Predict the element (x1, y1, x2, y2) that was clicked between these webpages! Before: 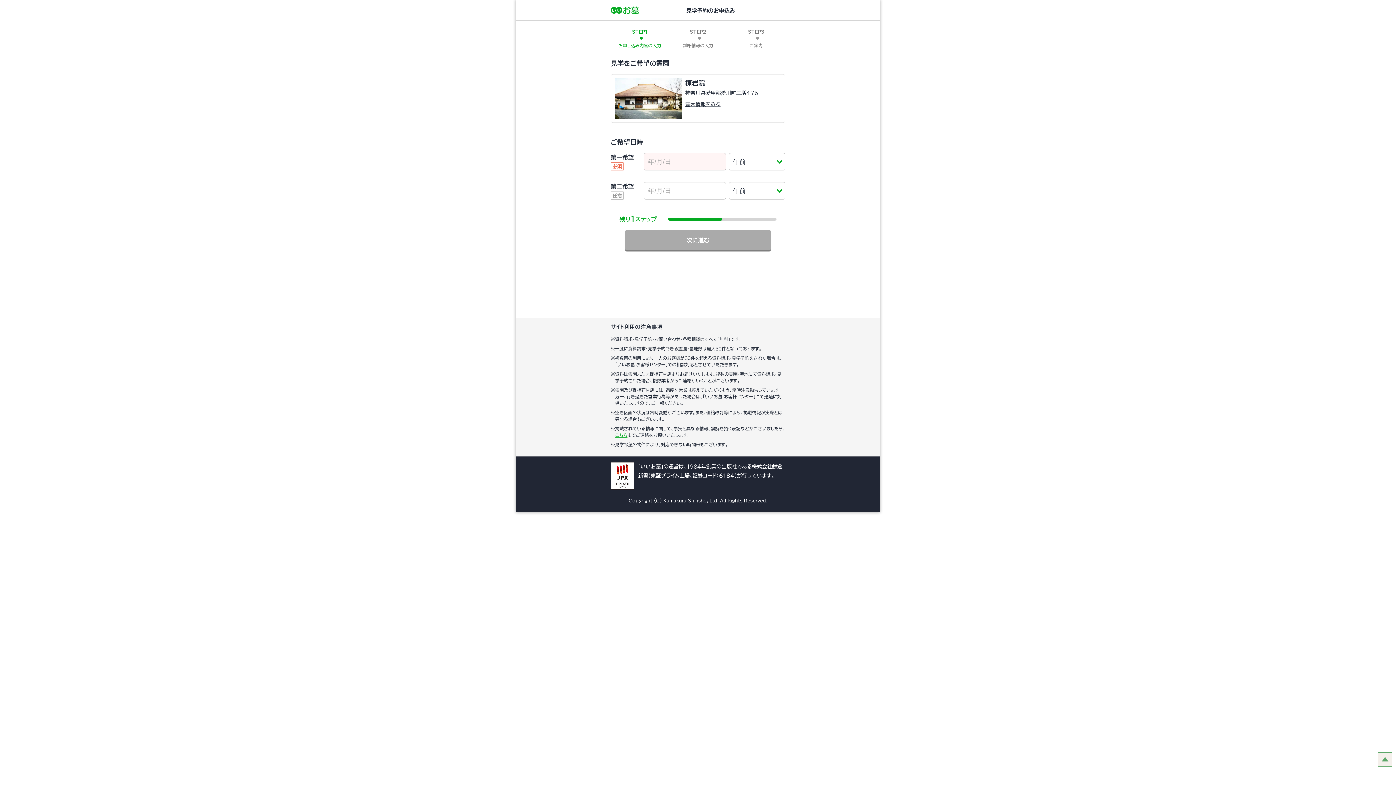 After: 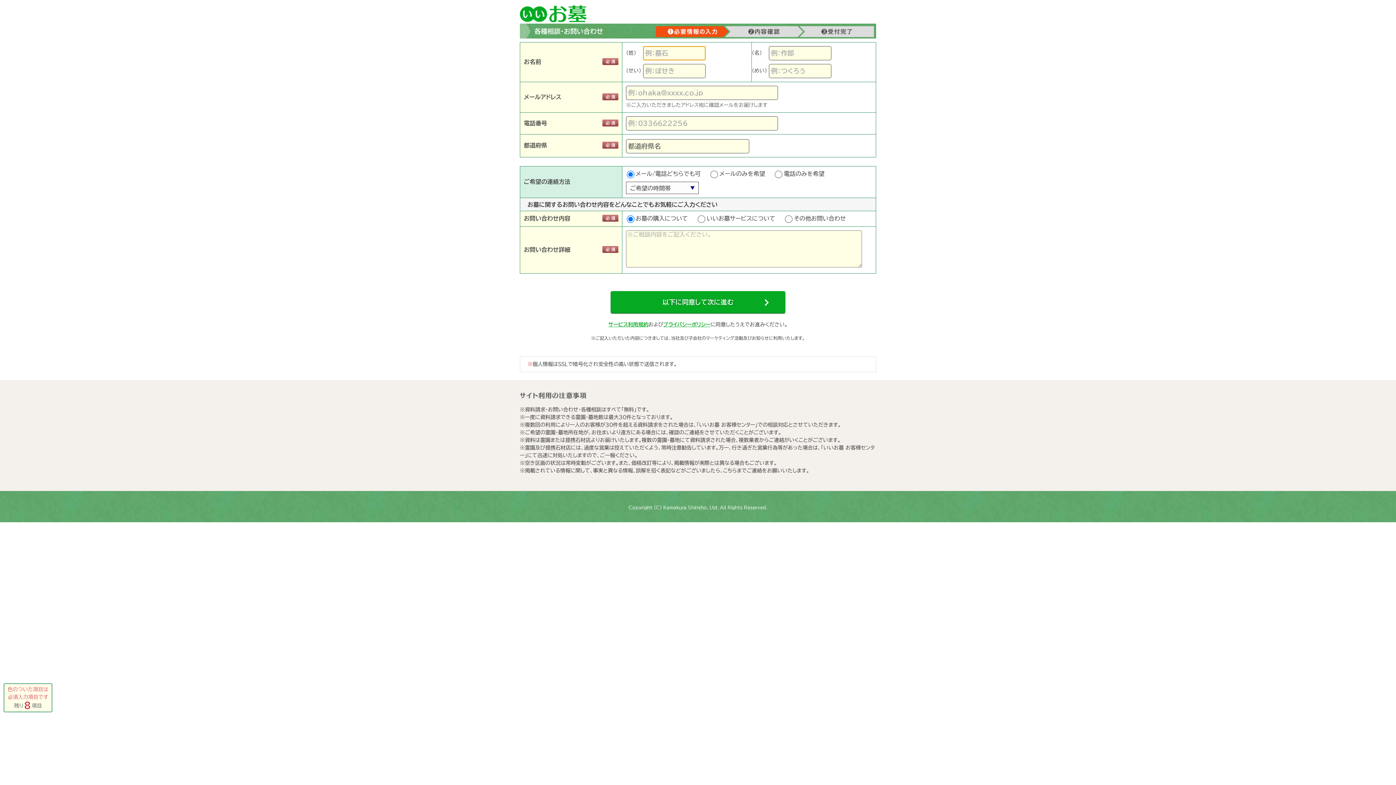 Action: bbox: (615, 433, 627, 437) label: こちら